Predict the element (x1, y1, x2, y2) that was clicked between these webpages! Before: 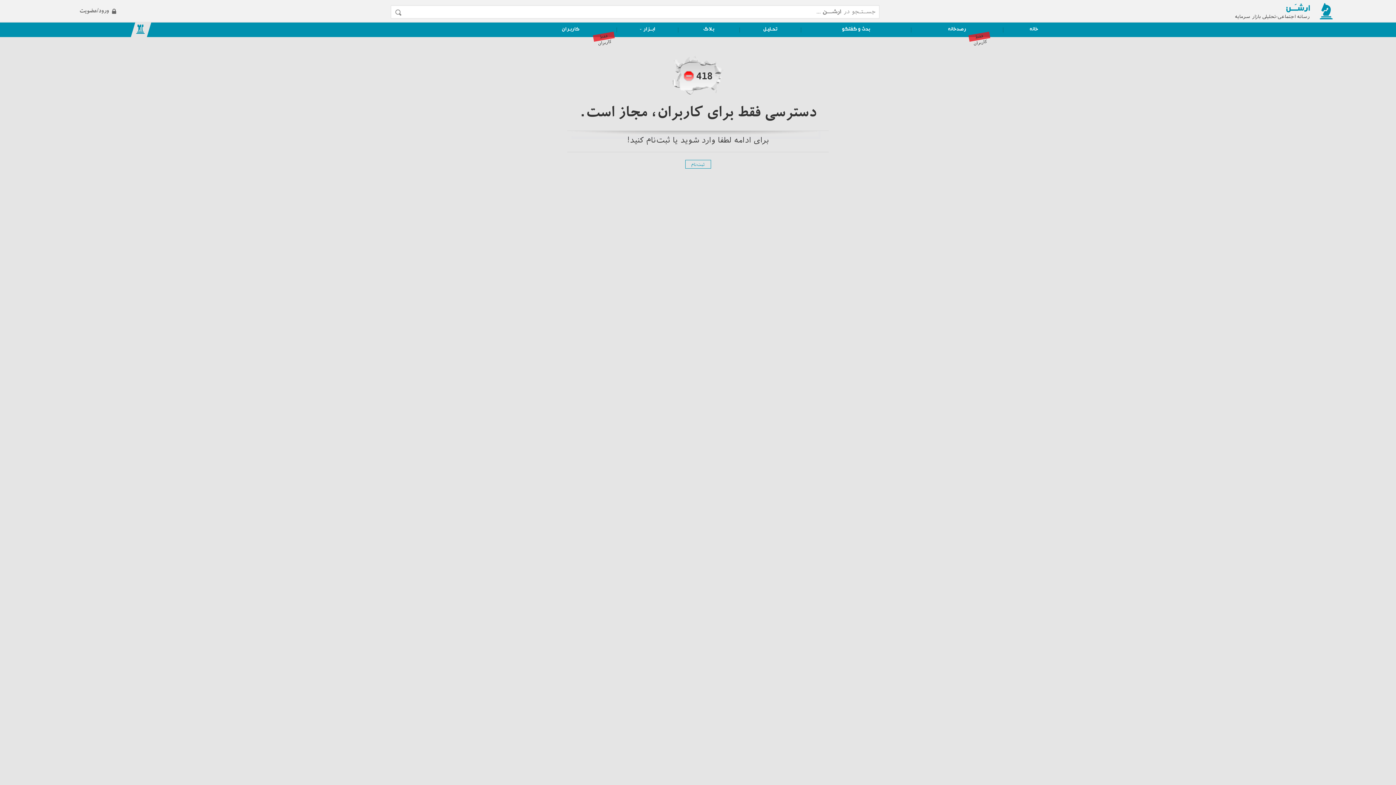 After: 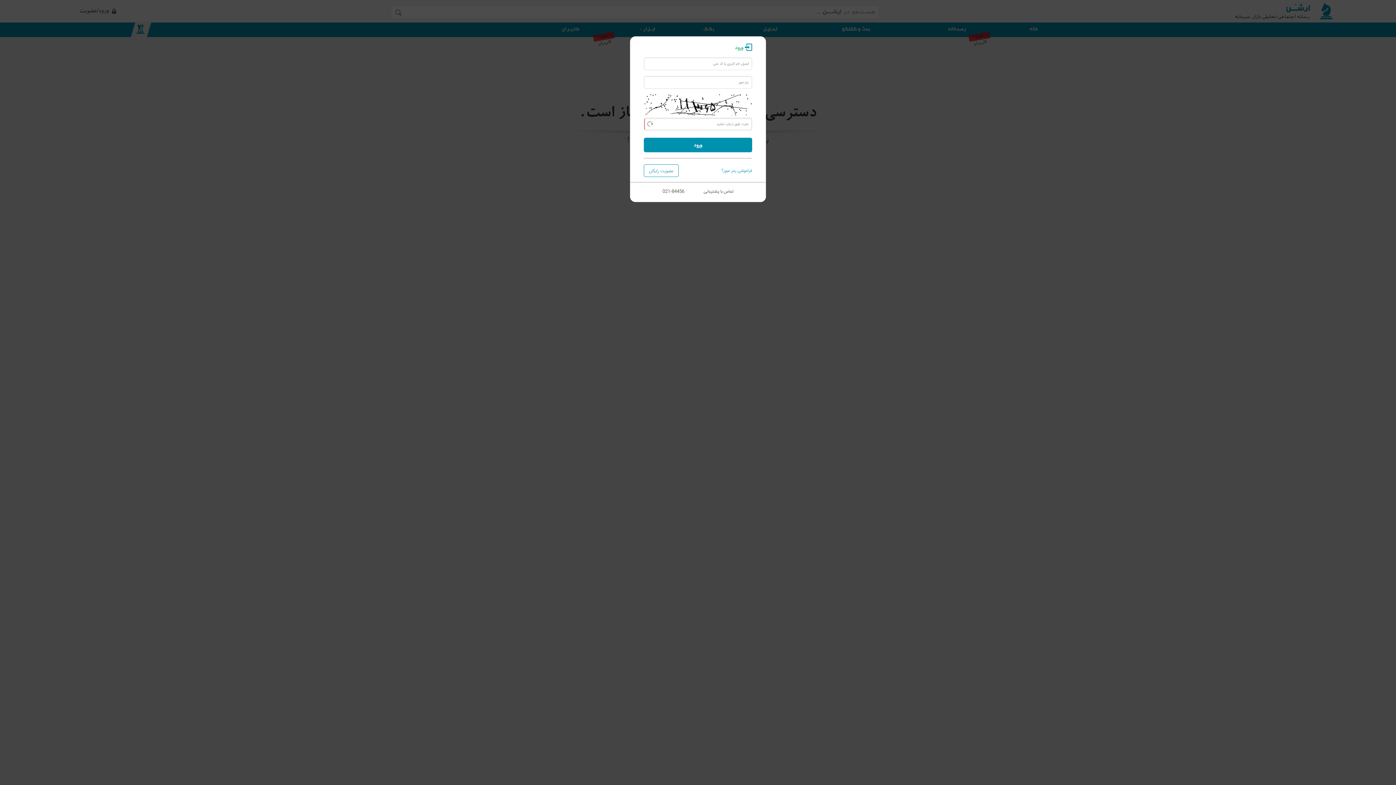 Action: label: رصدخانه bbox: (948, 26, 966, 32)